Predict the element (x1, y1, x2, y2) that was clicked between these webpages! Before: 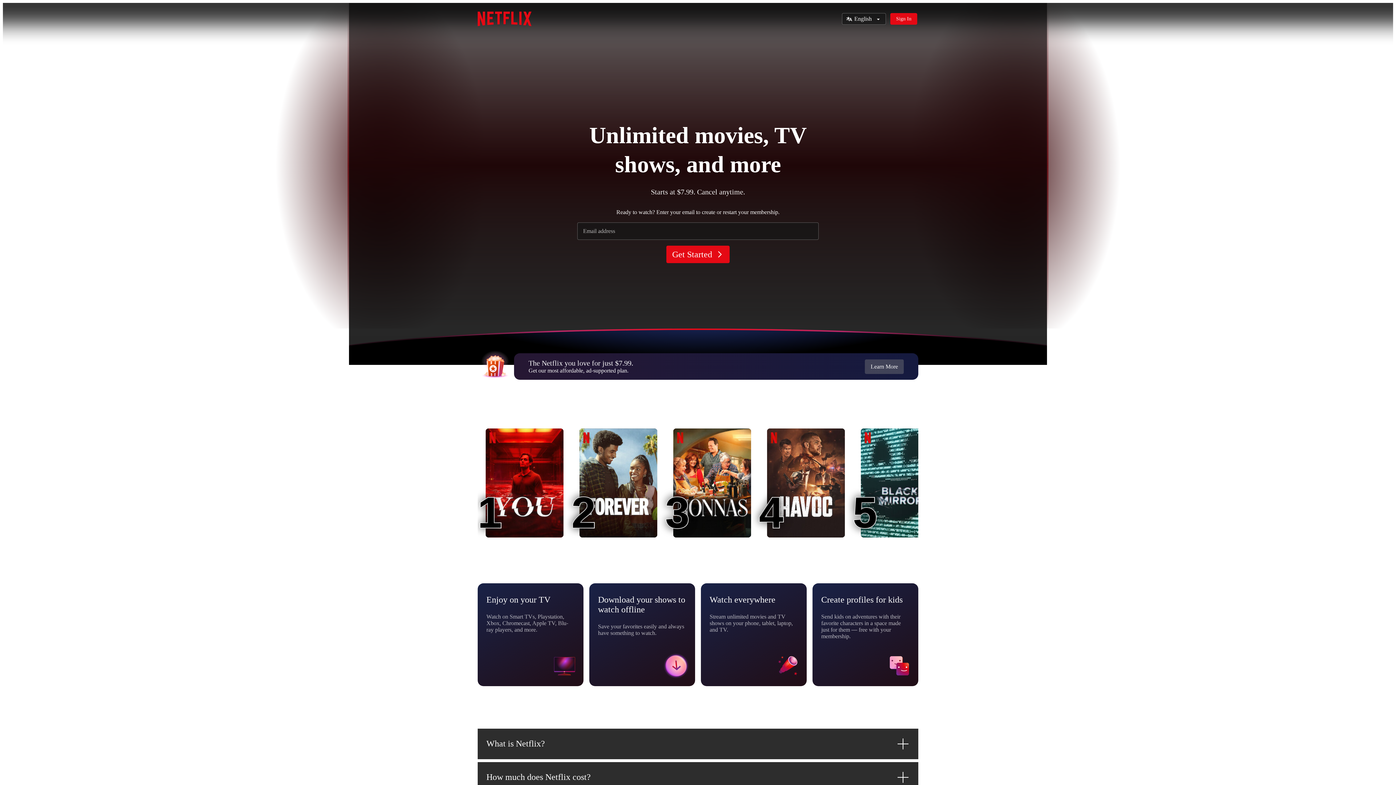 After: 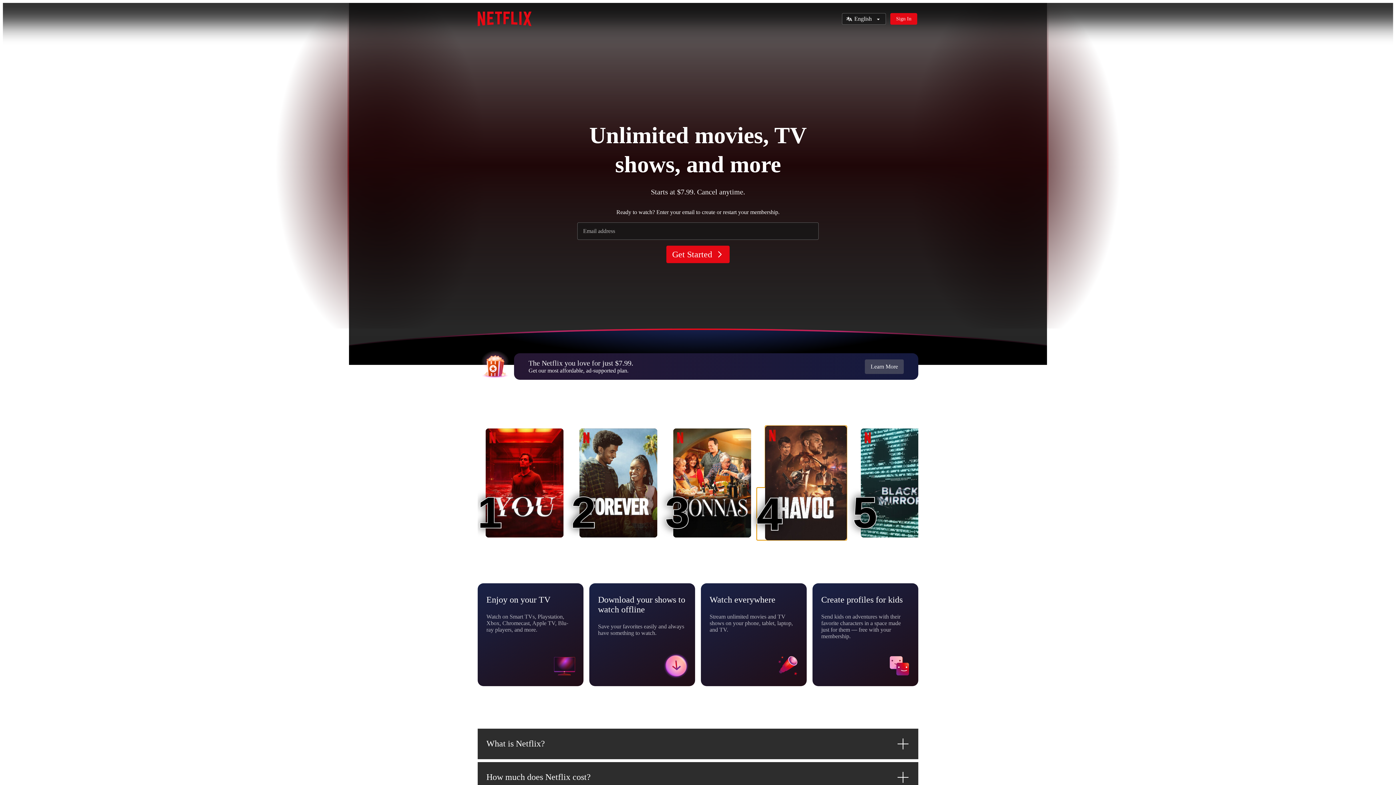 Action: label: Havoc
4
4 bbox: (767, 428, 845, 537)